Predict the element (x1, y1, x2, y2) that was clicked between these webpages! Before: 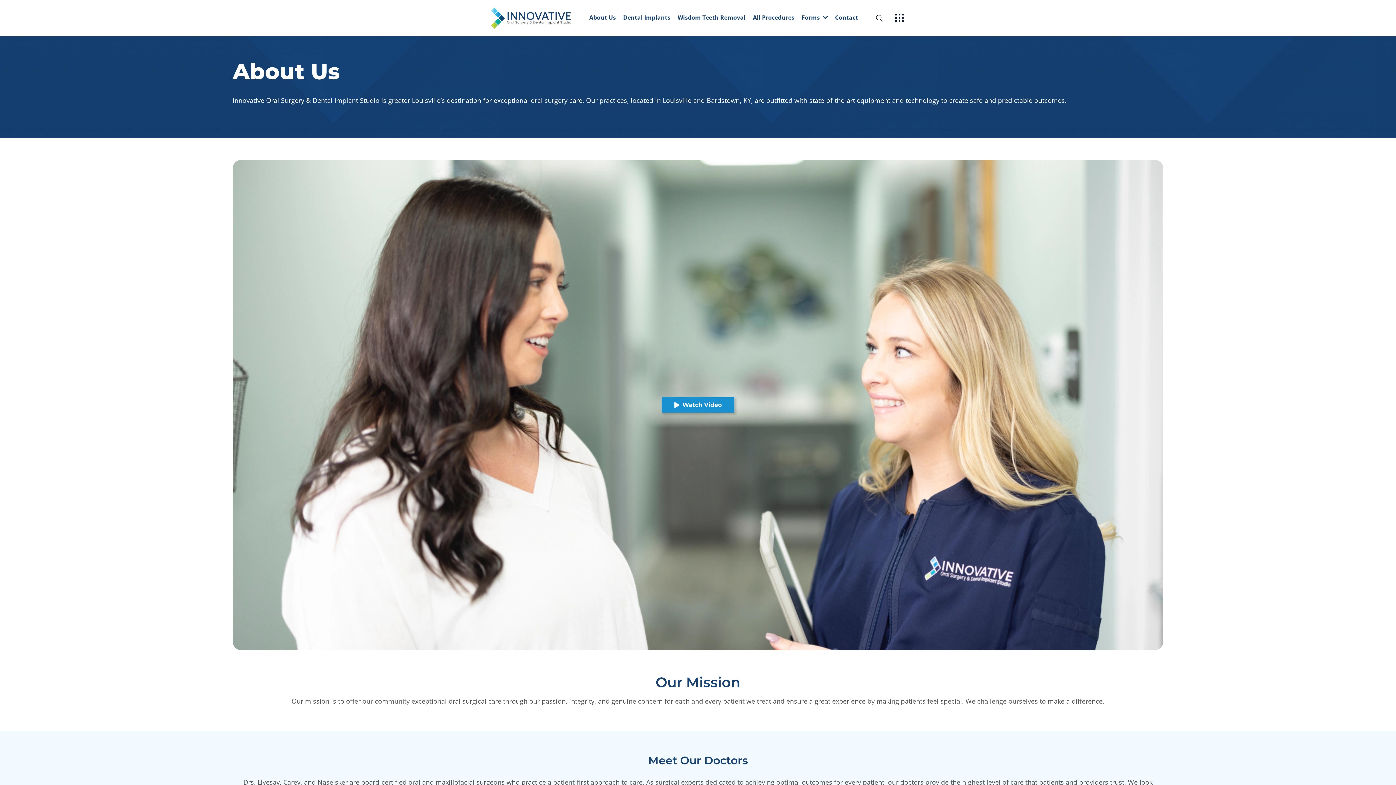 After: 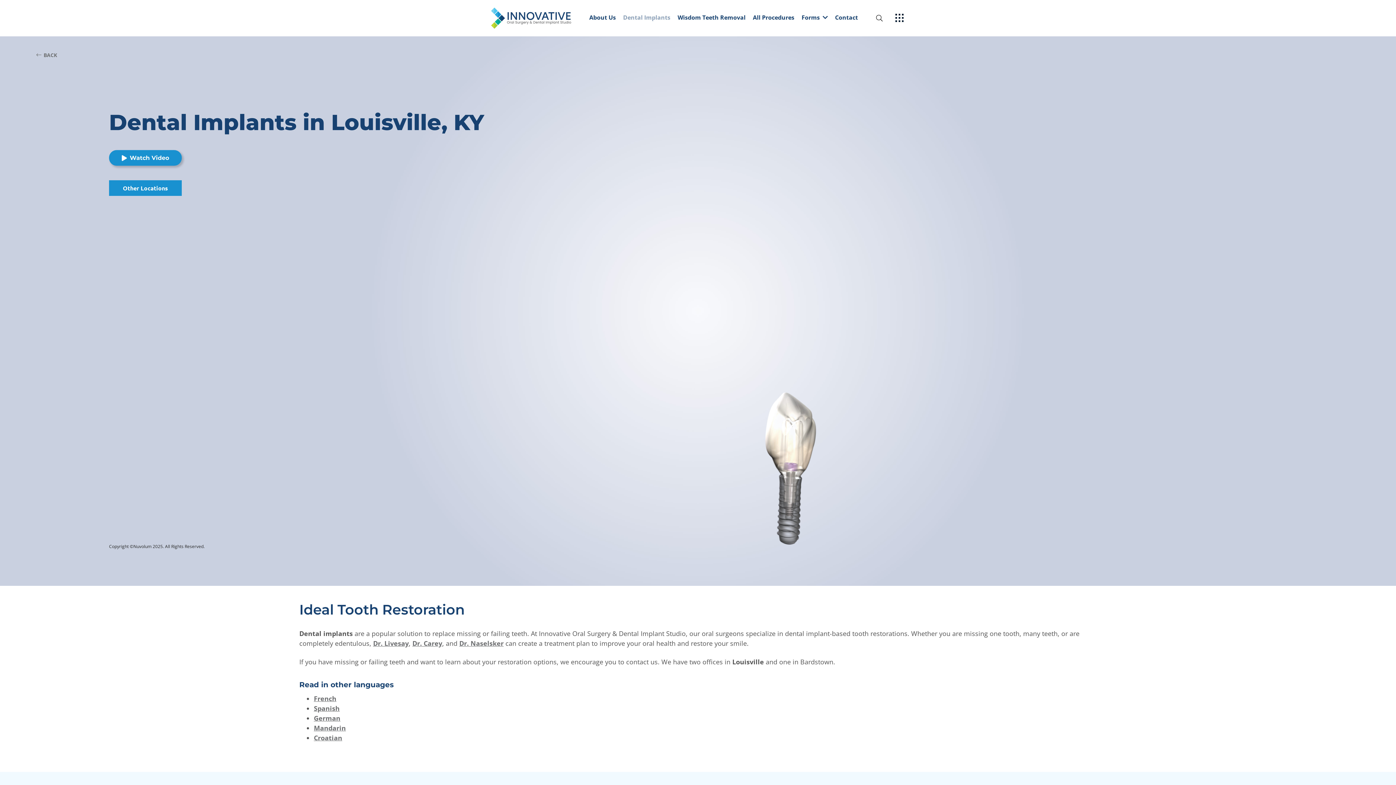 Action: label: Dental Implants bbox: (623, 14, 670, 21)